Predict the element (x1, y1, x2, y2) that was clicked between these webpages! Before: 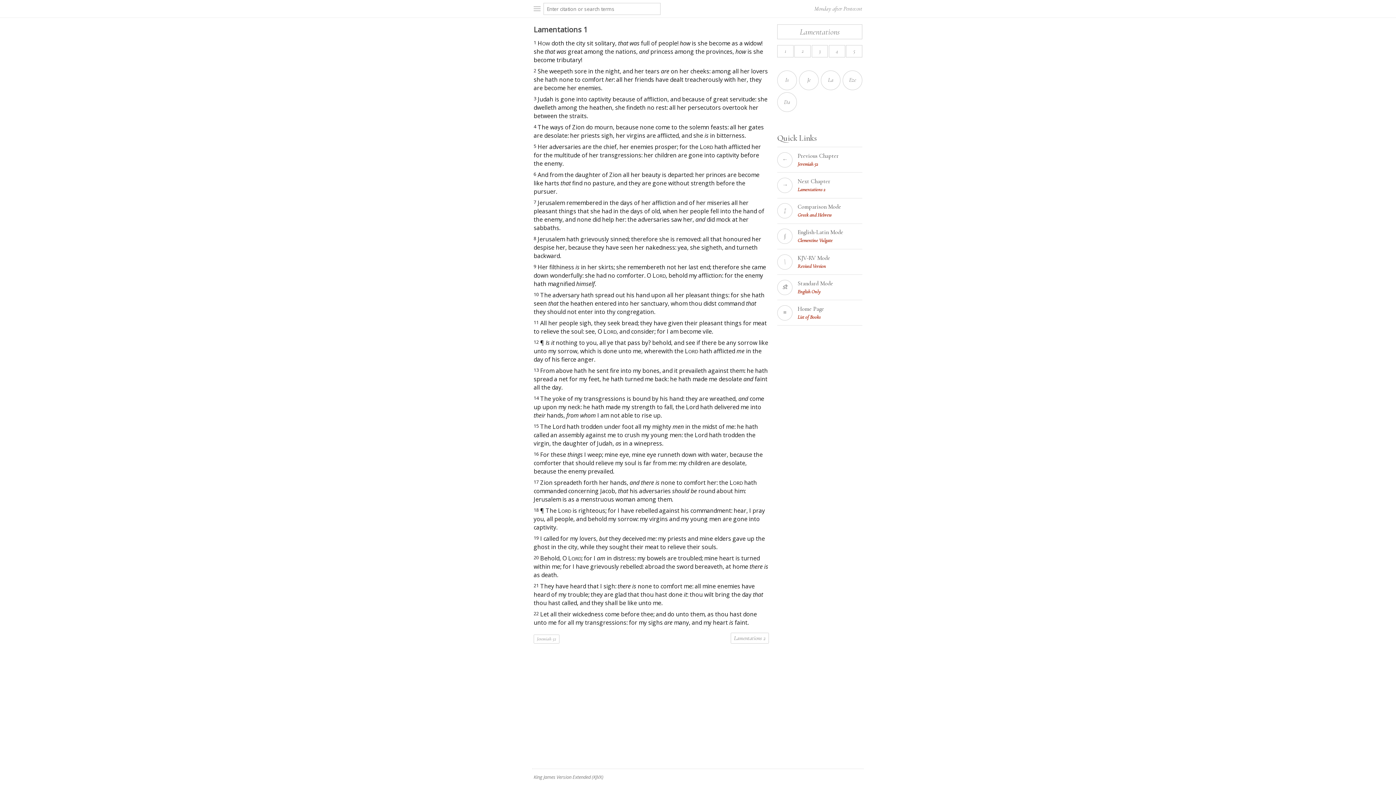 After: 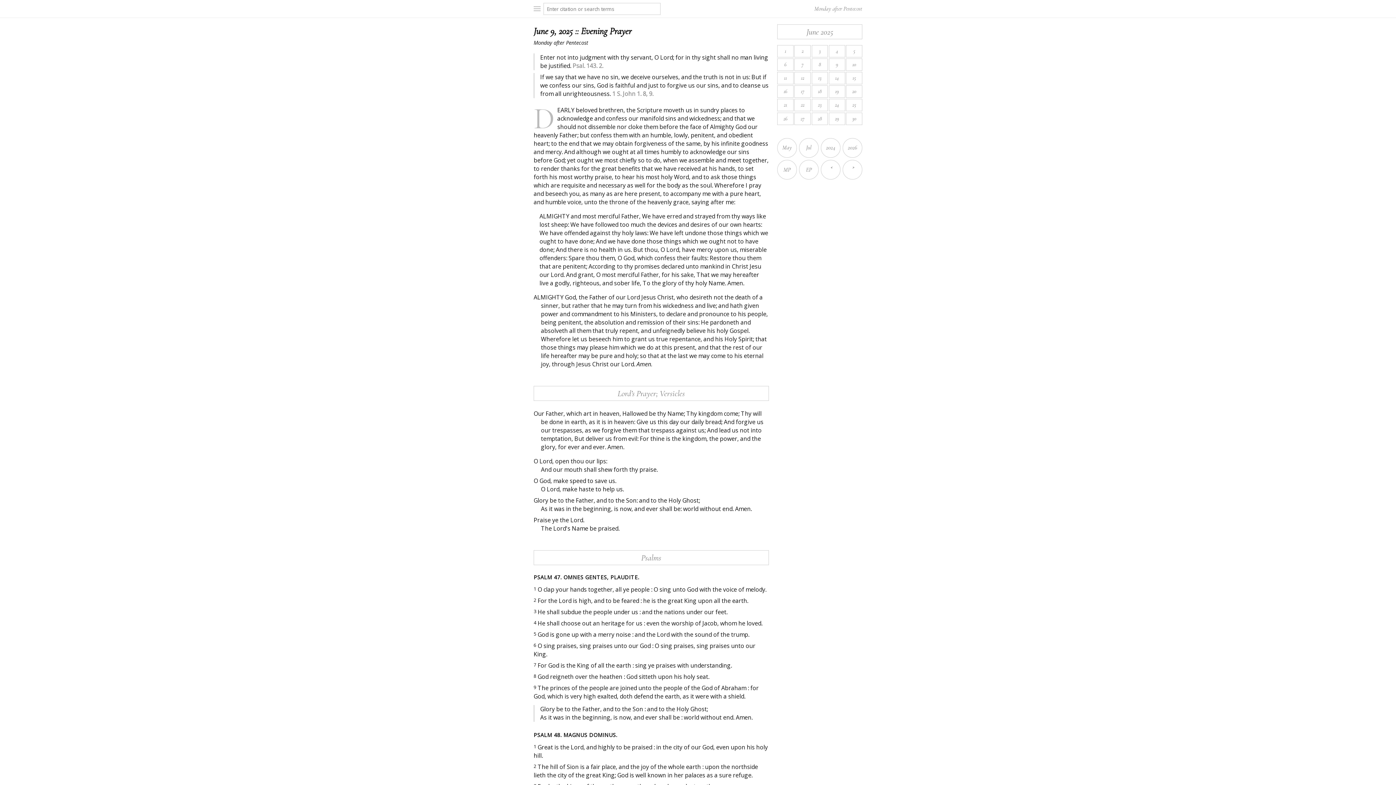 Action: bbox: (814, 5, 862, 12) label: Monday after Pentecost